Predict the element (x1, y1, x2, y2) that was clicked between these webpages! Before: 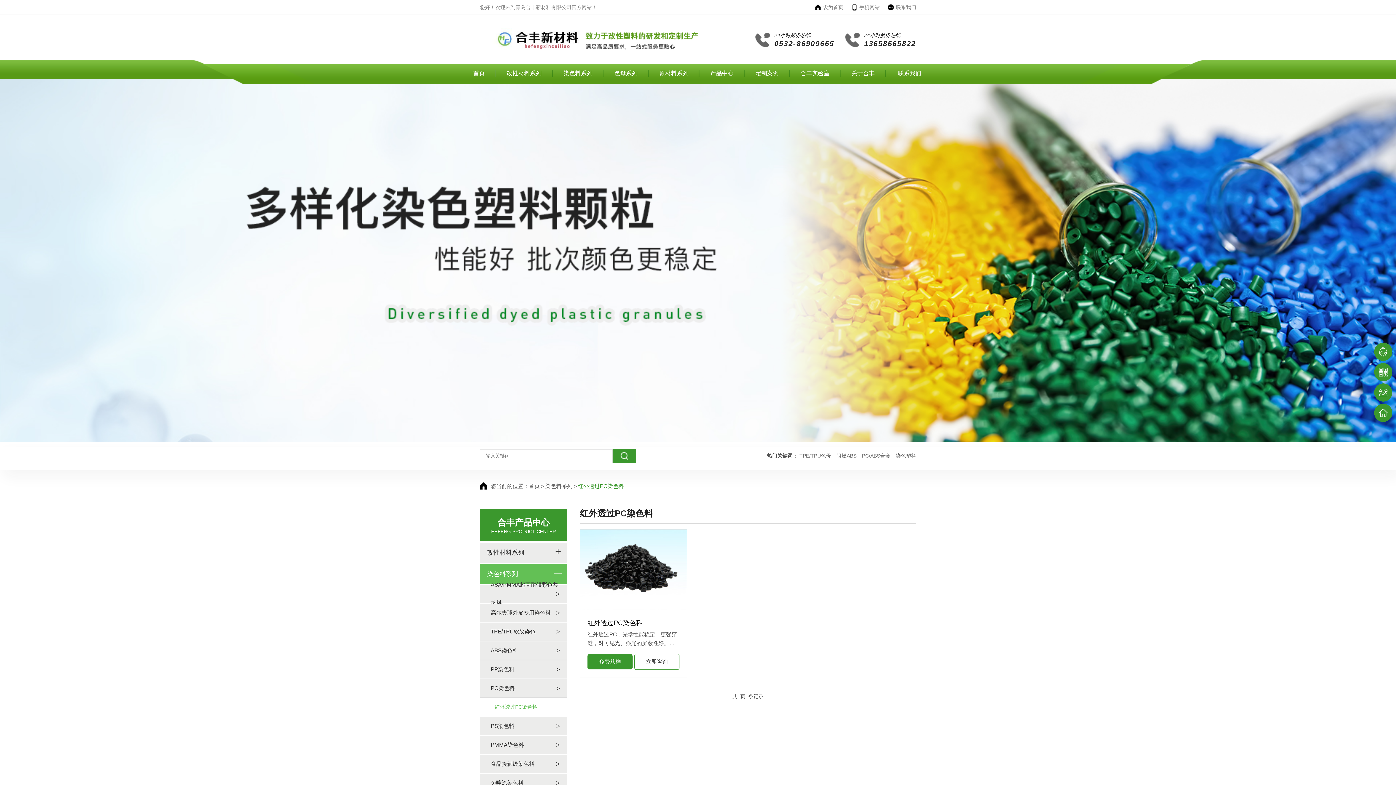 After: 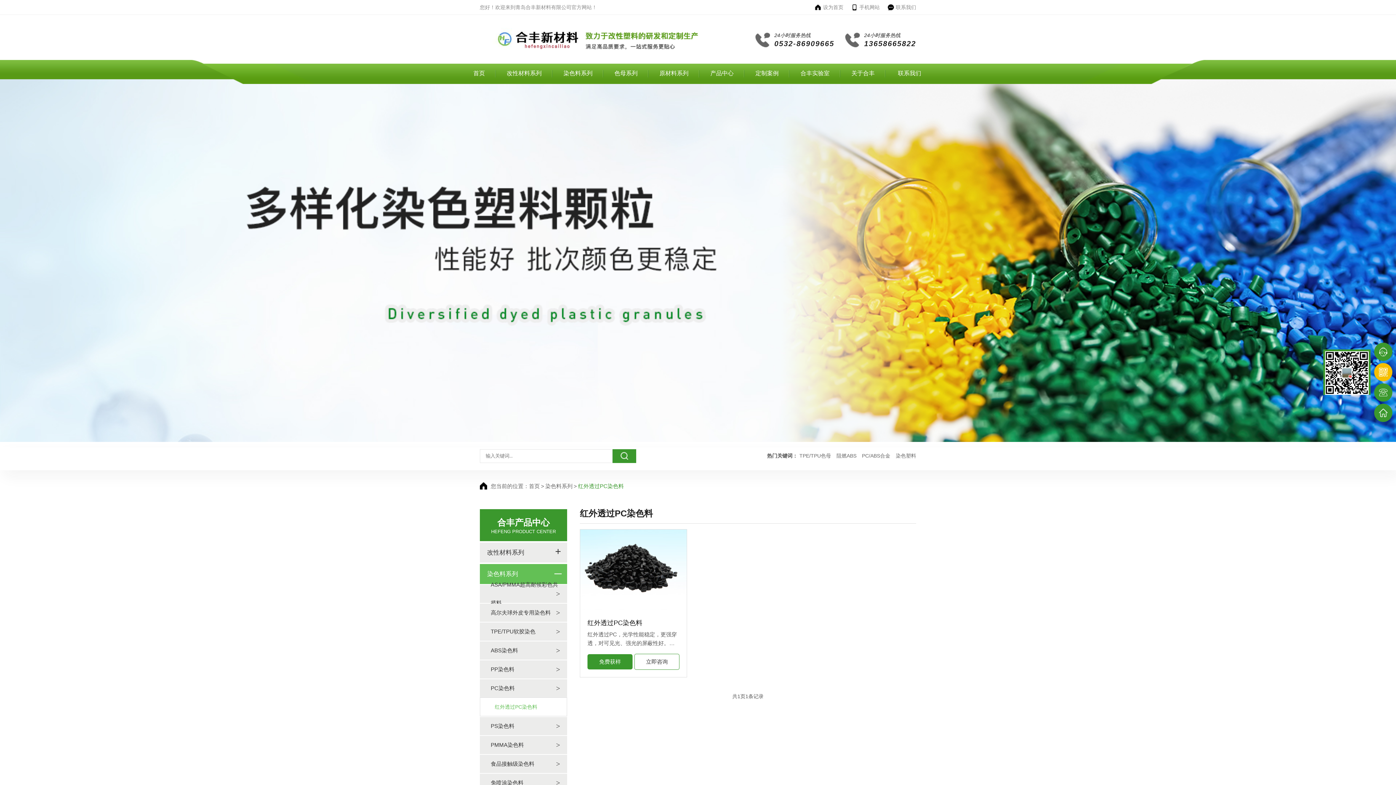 Action: bbox: (1374, 363, 1392, 381)